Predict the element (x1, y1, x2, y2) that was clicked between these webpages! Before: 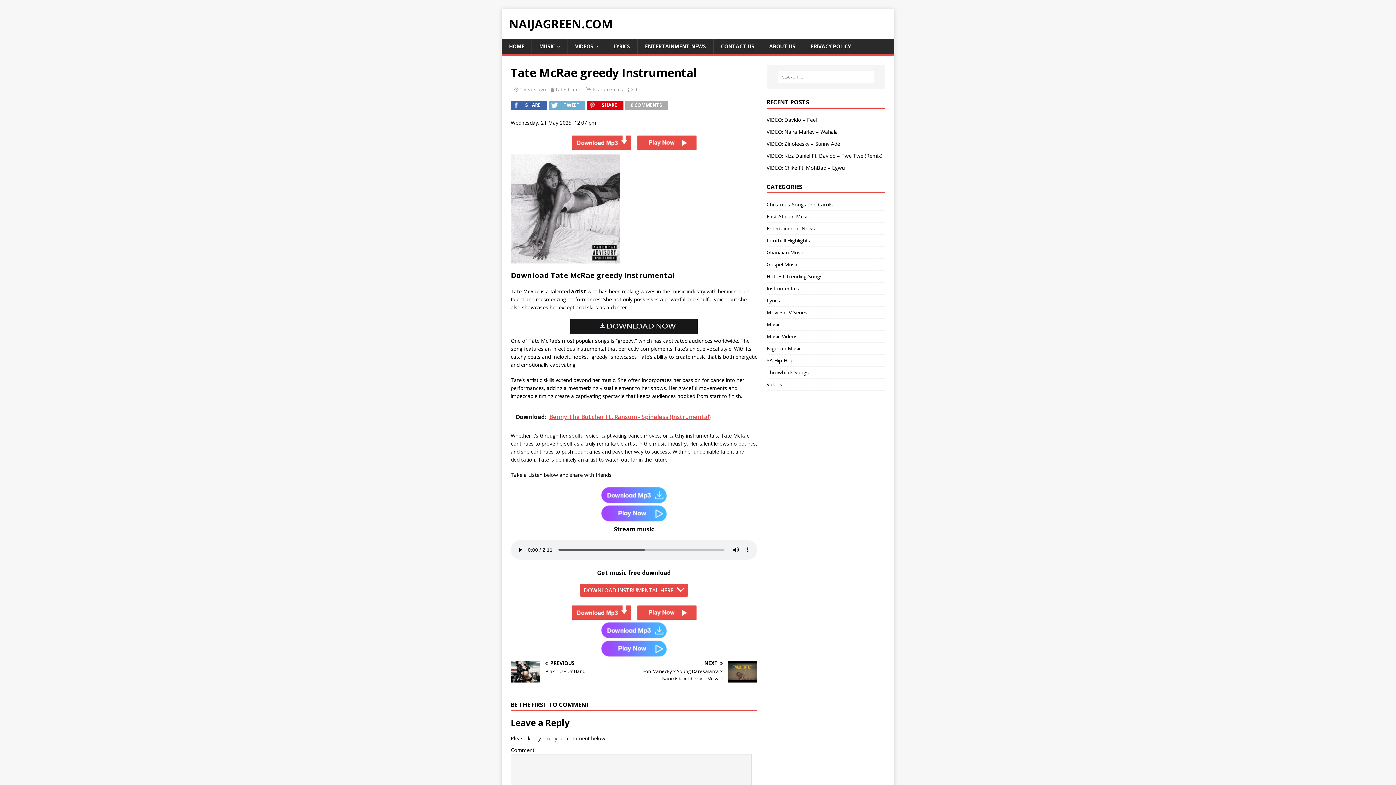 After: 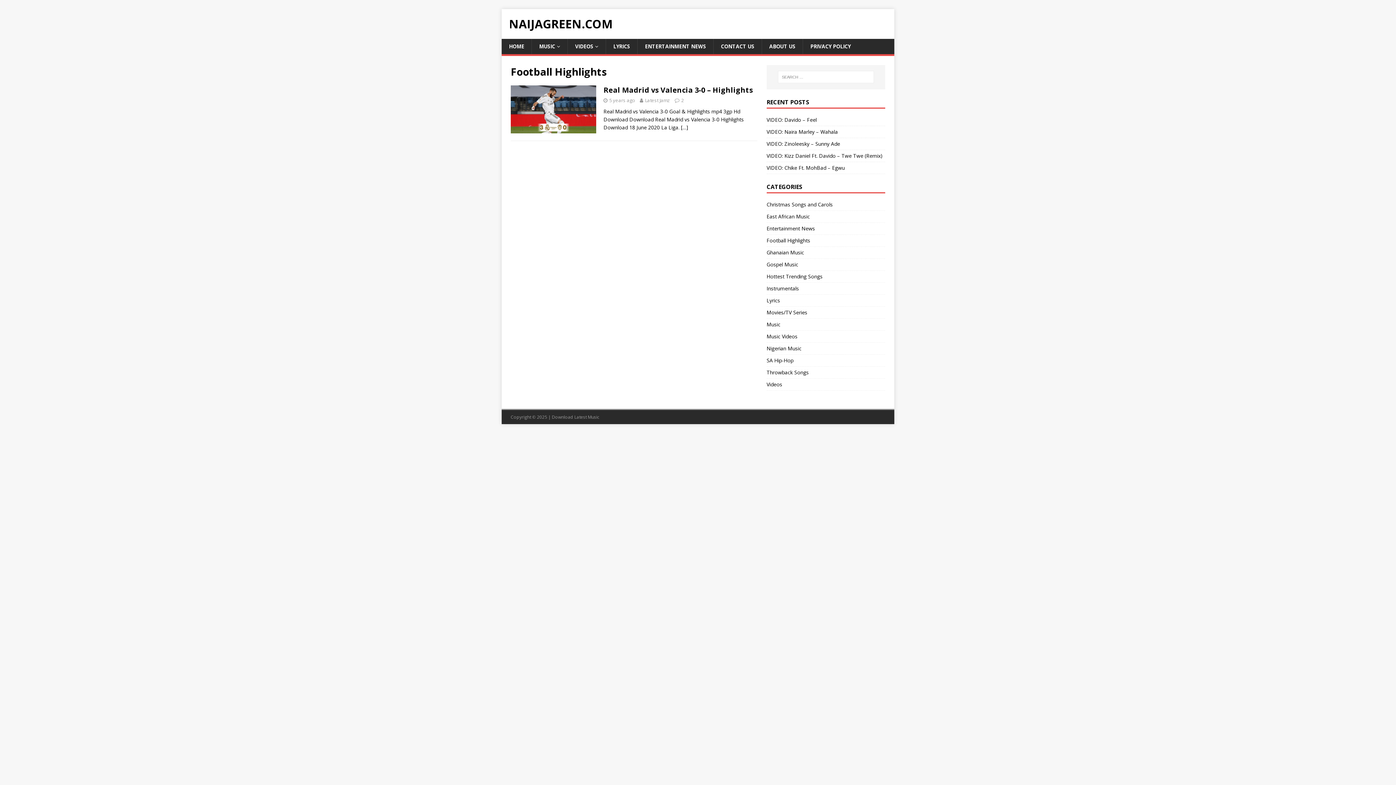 Action: label: Football Highlights bbox: (766, 234, 885, 246)